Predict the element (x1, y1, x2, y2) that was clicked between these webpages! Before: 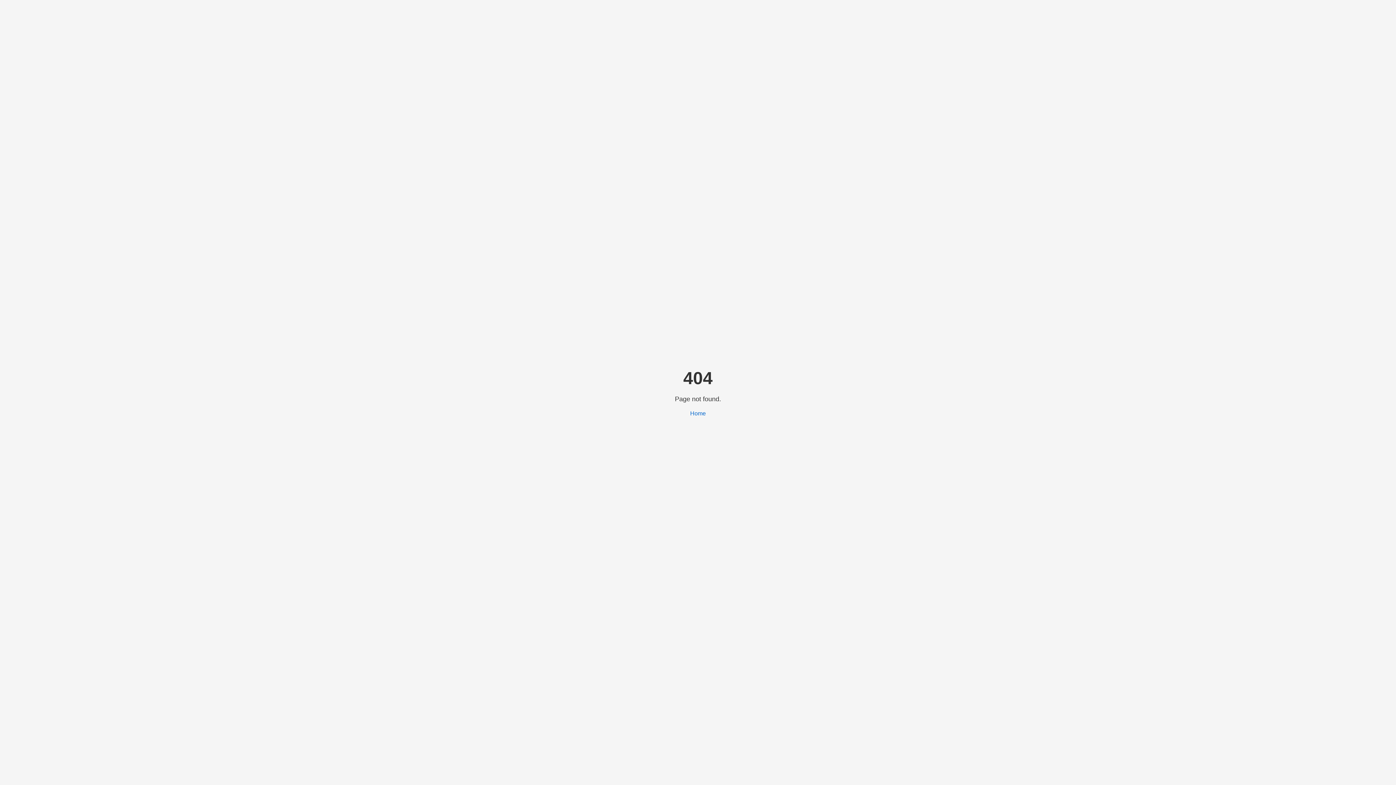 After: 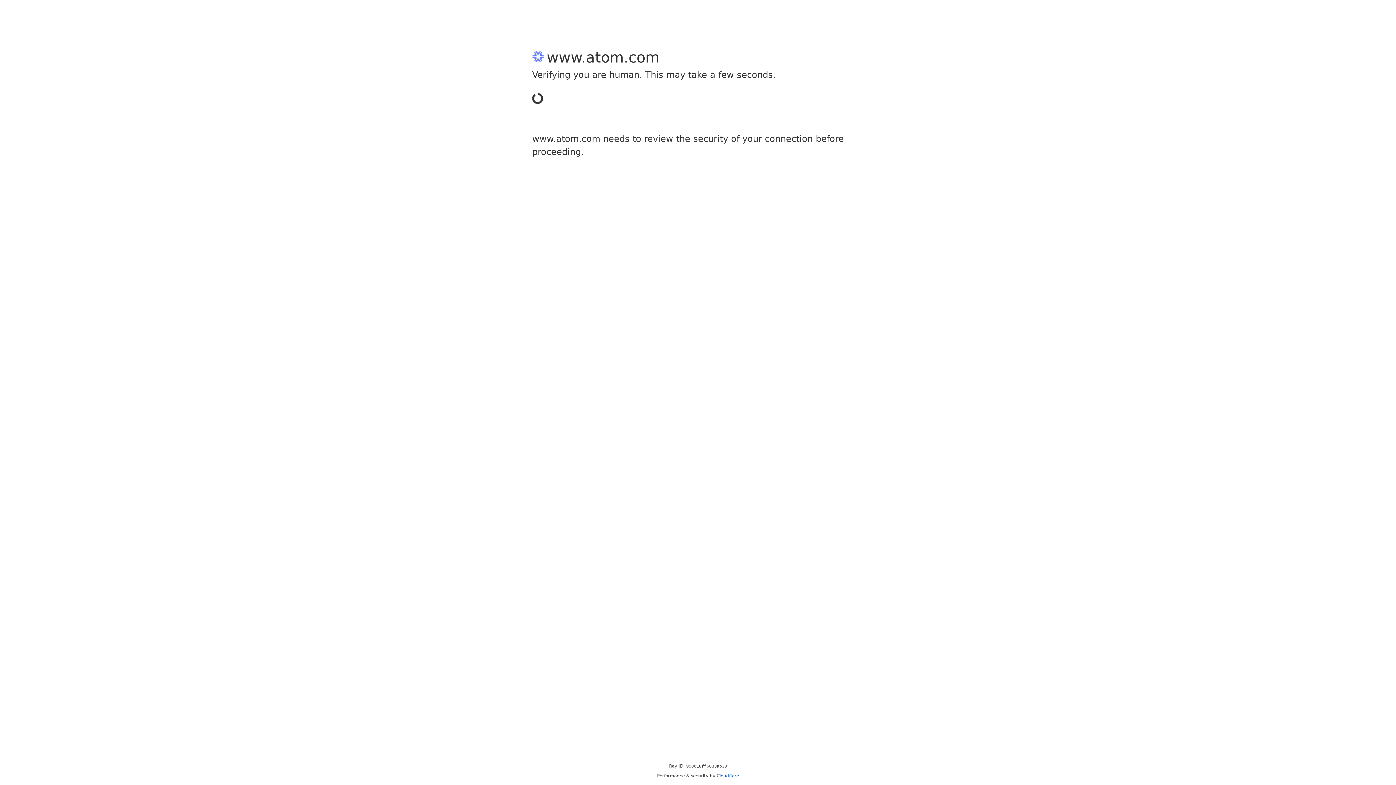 Action: label: Home bbox: (690, 410, 706, 416)